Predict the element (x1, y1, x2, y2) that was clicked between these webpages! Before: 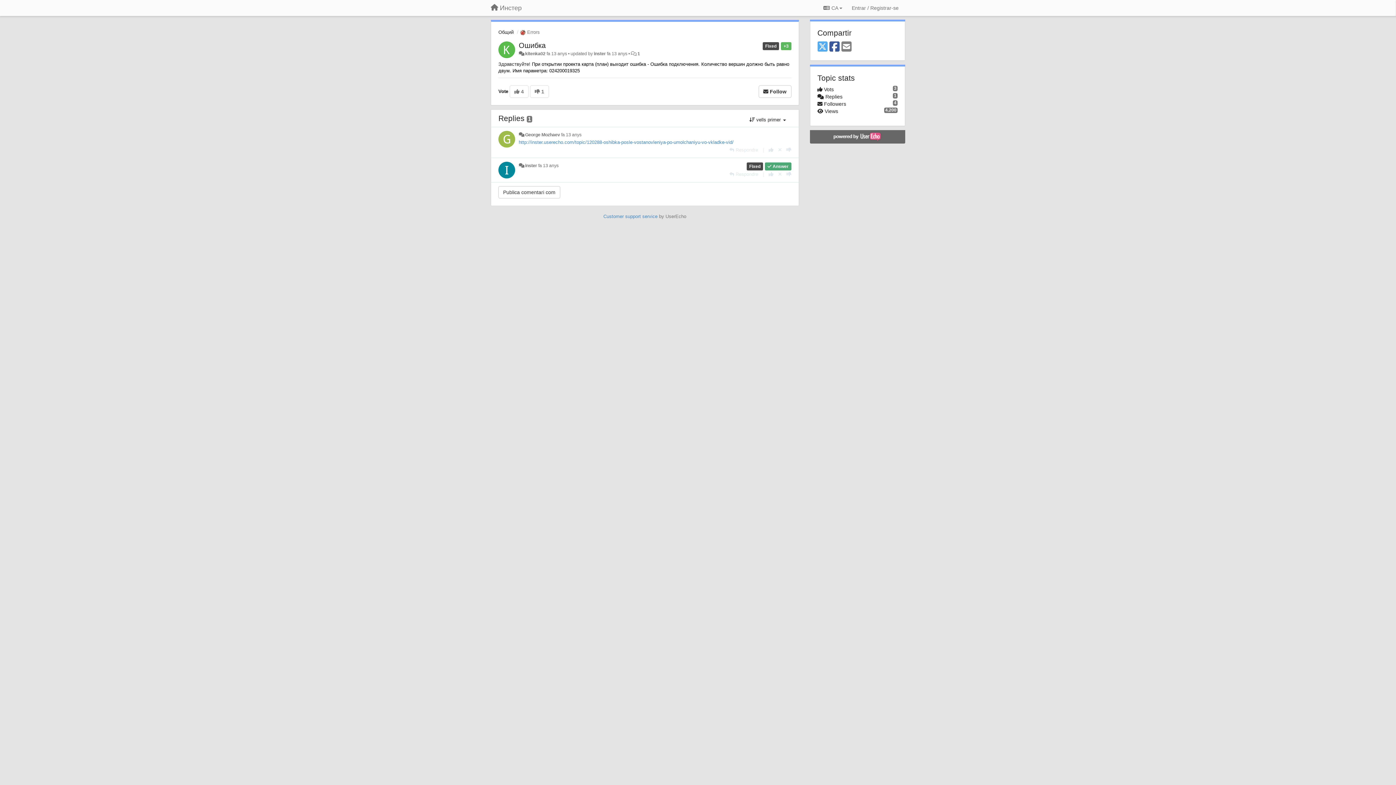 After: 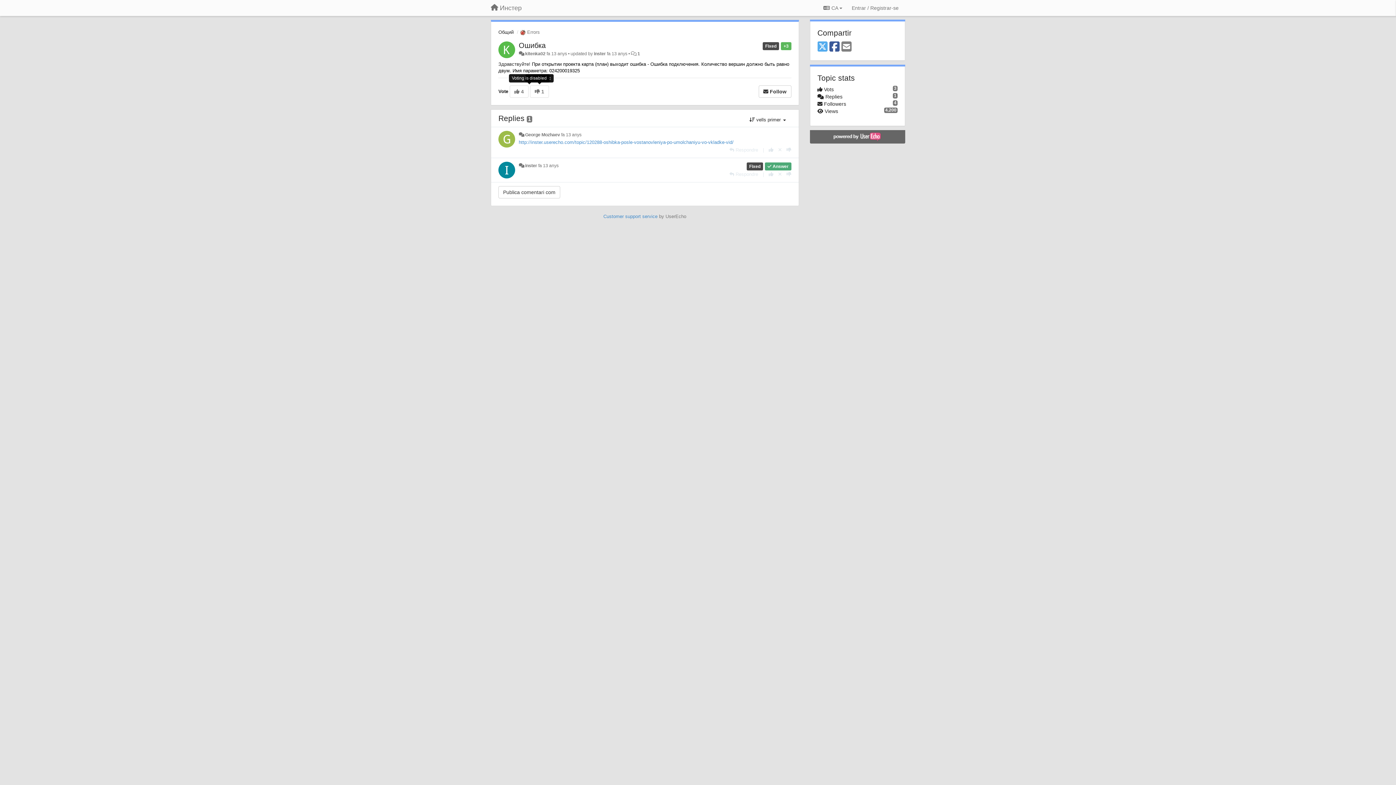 Action: label:  1 bbox: (530, 85, 549, 97)